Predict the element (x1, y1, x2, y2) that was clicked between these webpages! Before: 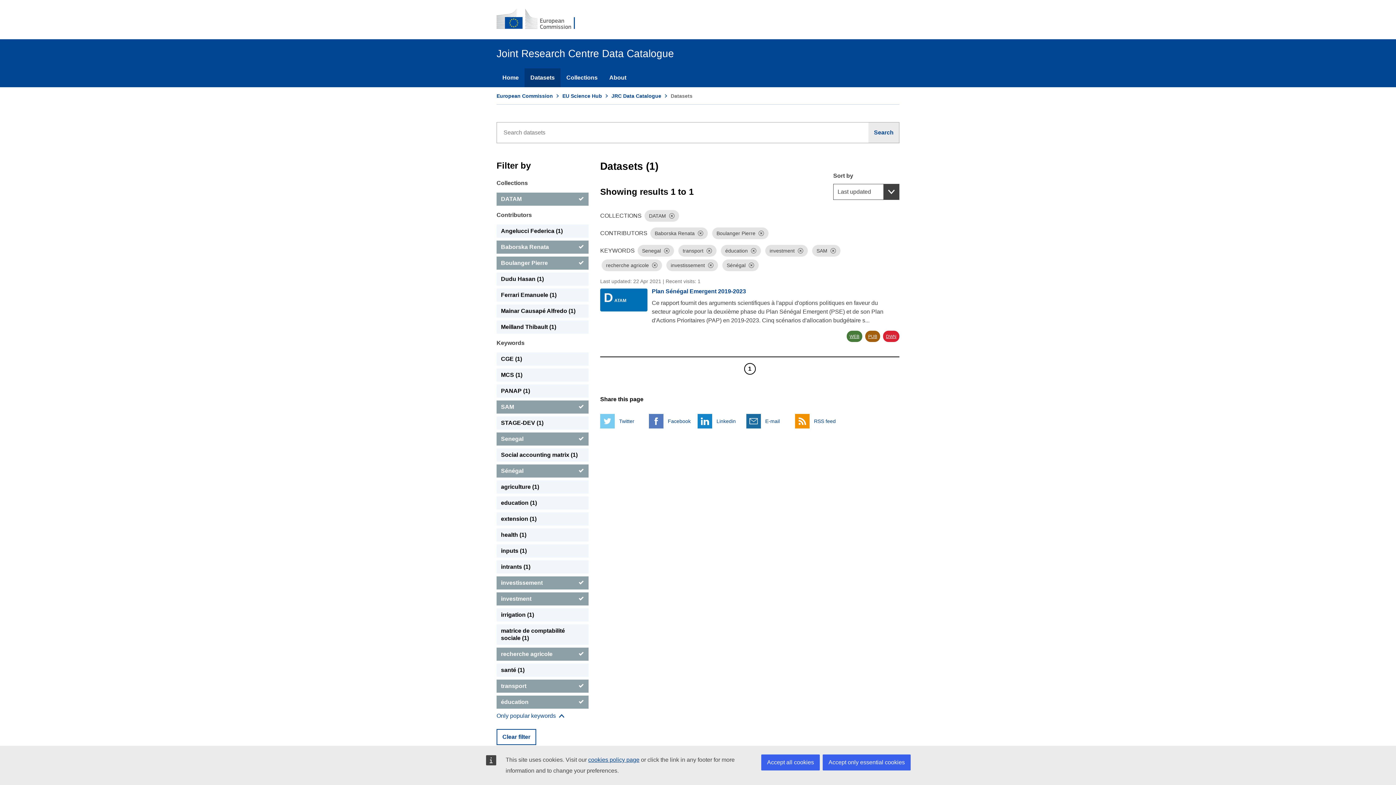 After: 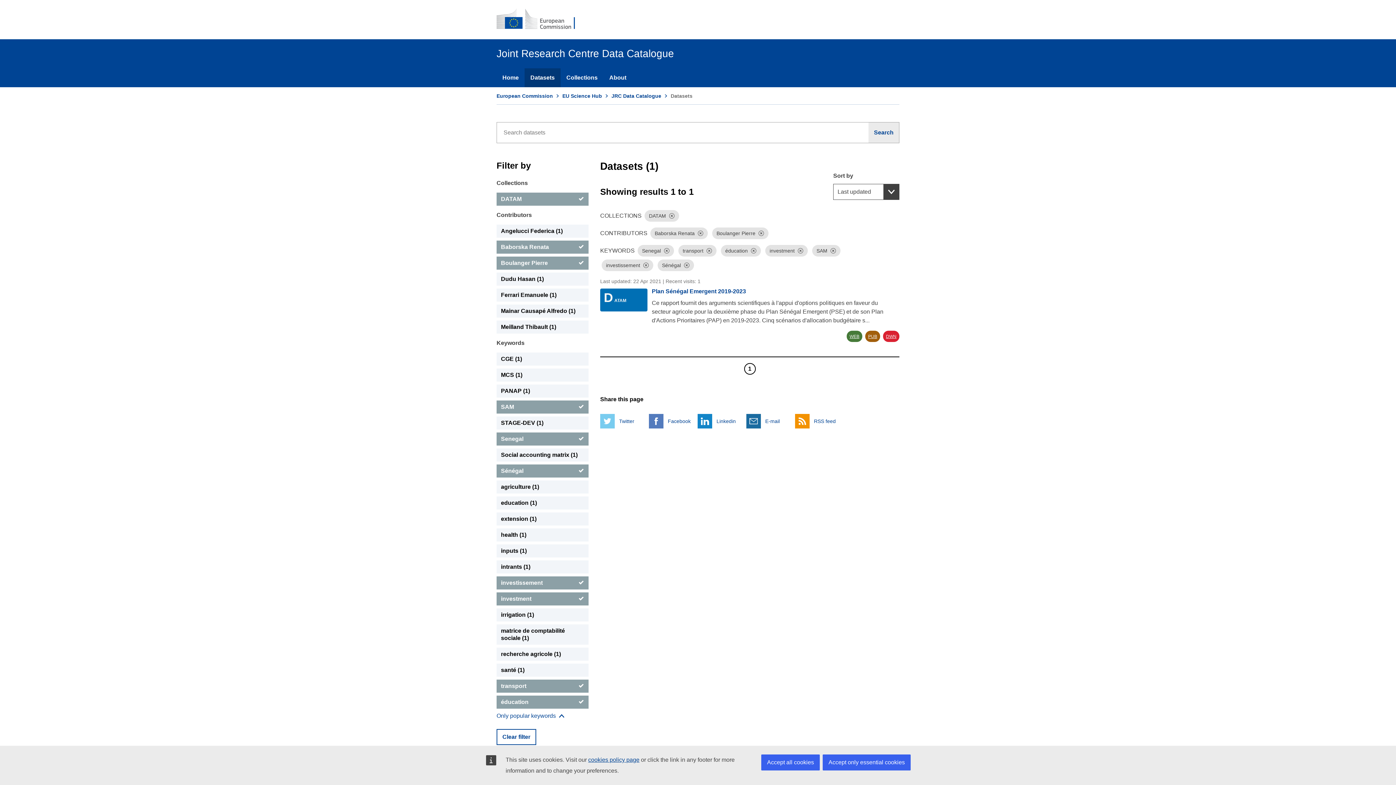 Action: label: Dismiss bbox: (652, 262, 657, 268)